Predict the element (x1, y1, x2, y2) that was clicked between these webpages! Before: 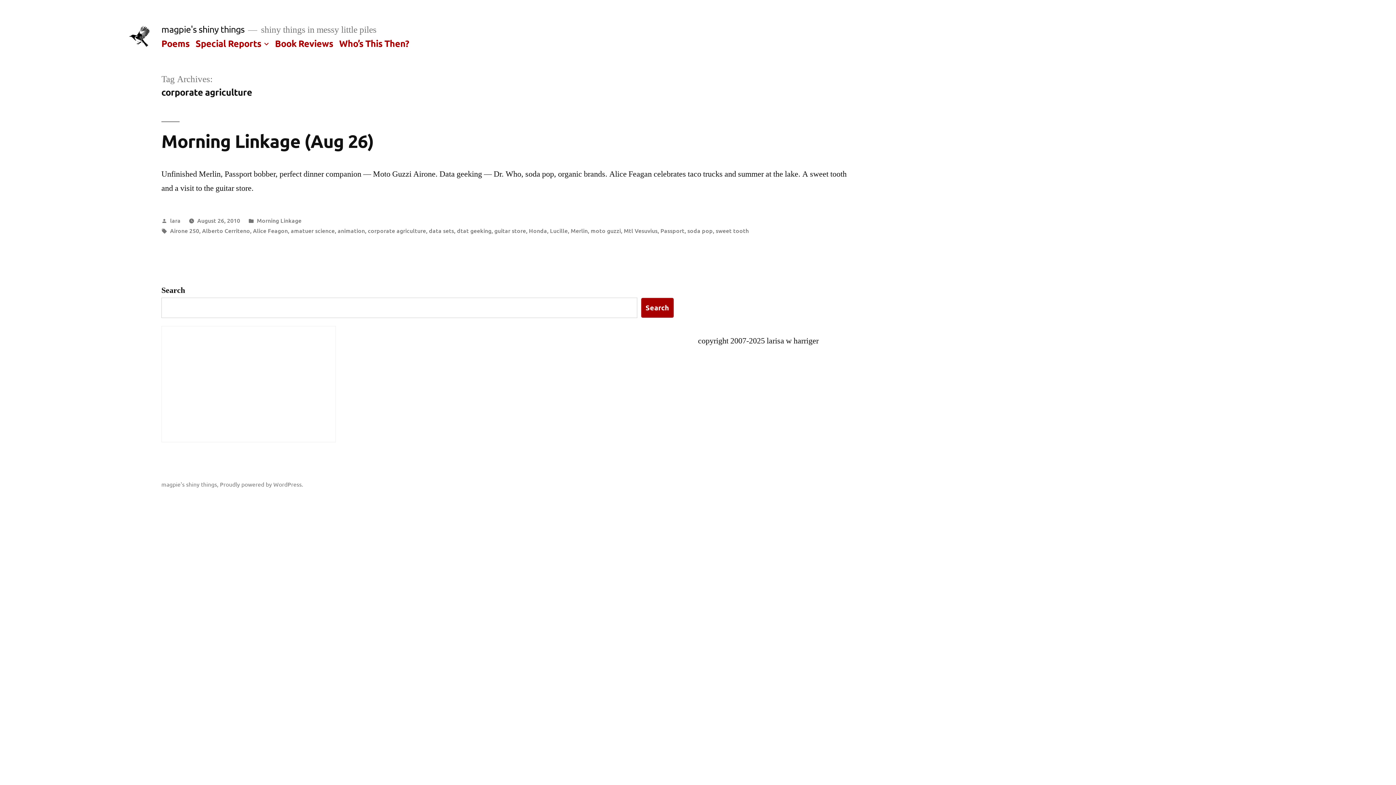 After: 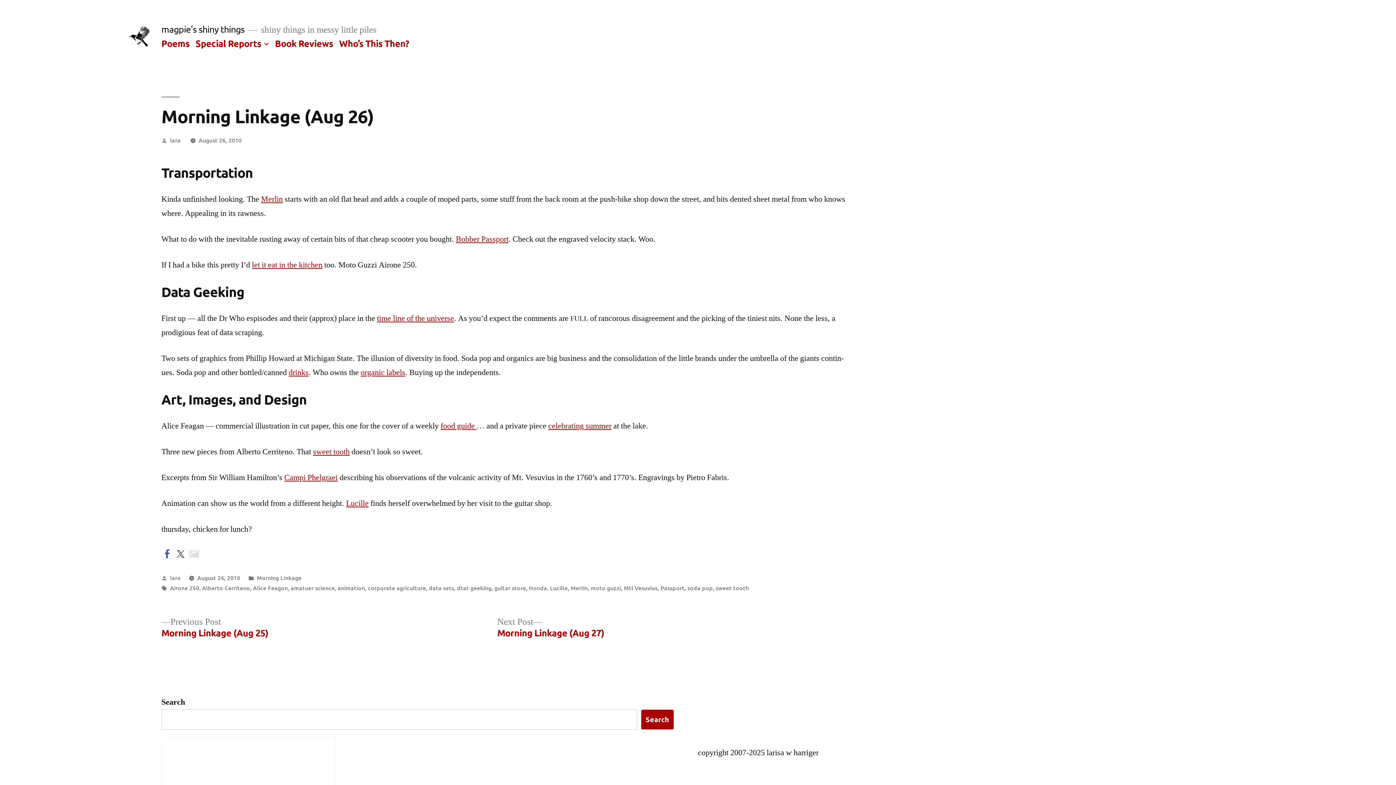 Action: bbox: (197, 216, 240, 224) label: August 26, 2010